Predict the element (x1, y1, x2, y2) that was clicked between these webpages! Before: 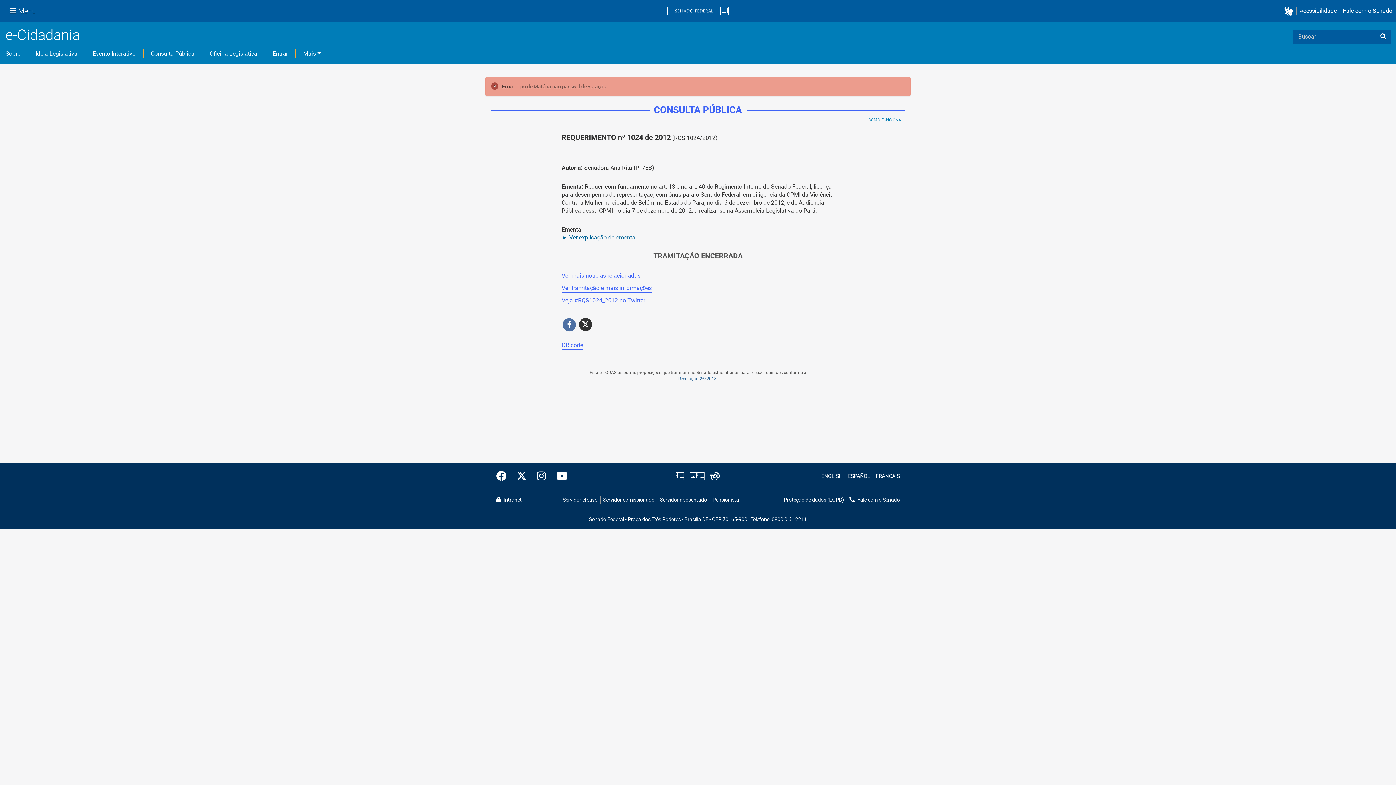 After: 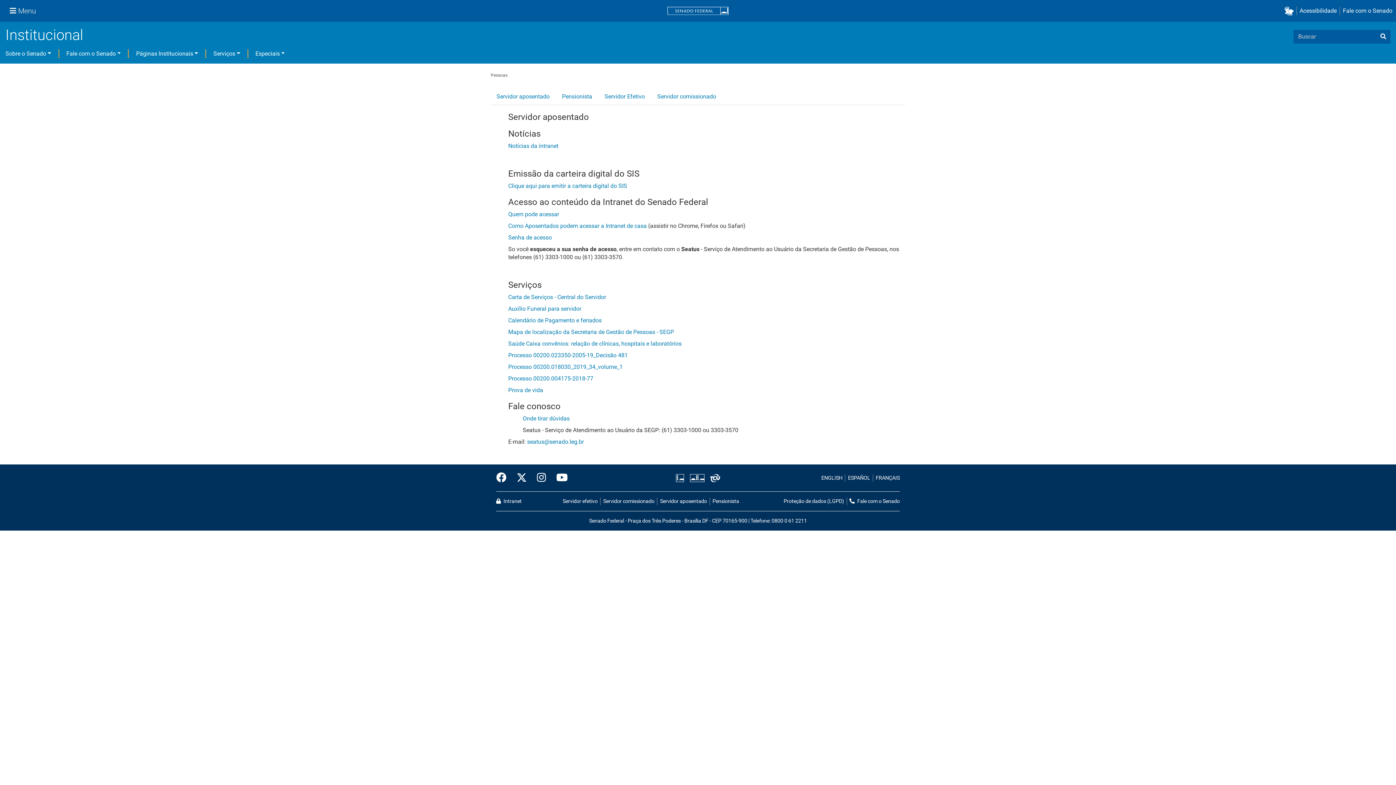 Action: label: Servidor aposentado bbox: (657, 496, 709, 503)